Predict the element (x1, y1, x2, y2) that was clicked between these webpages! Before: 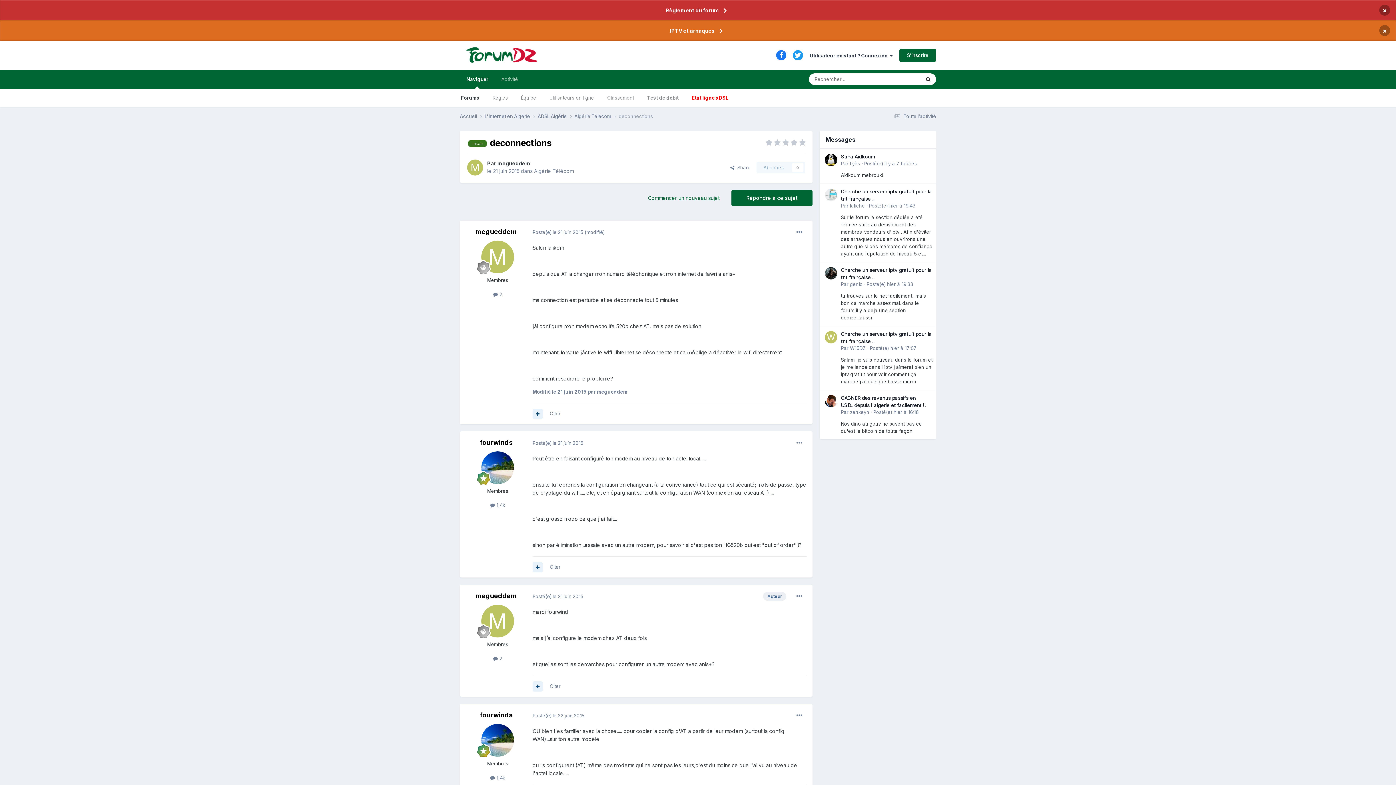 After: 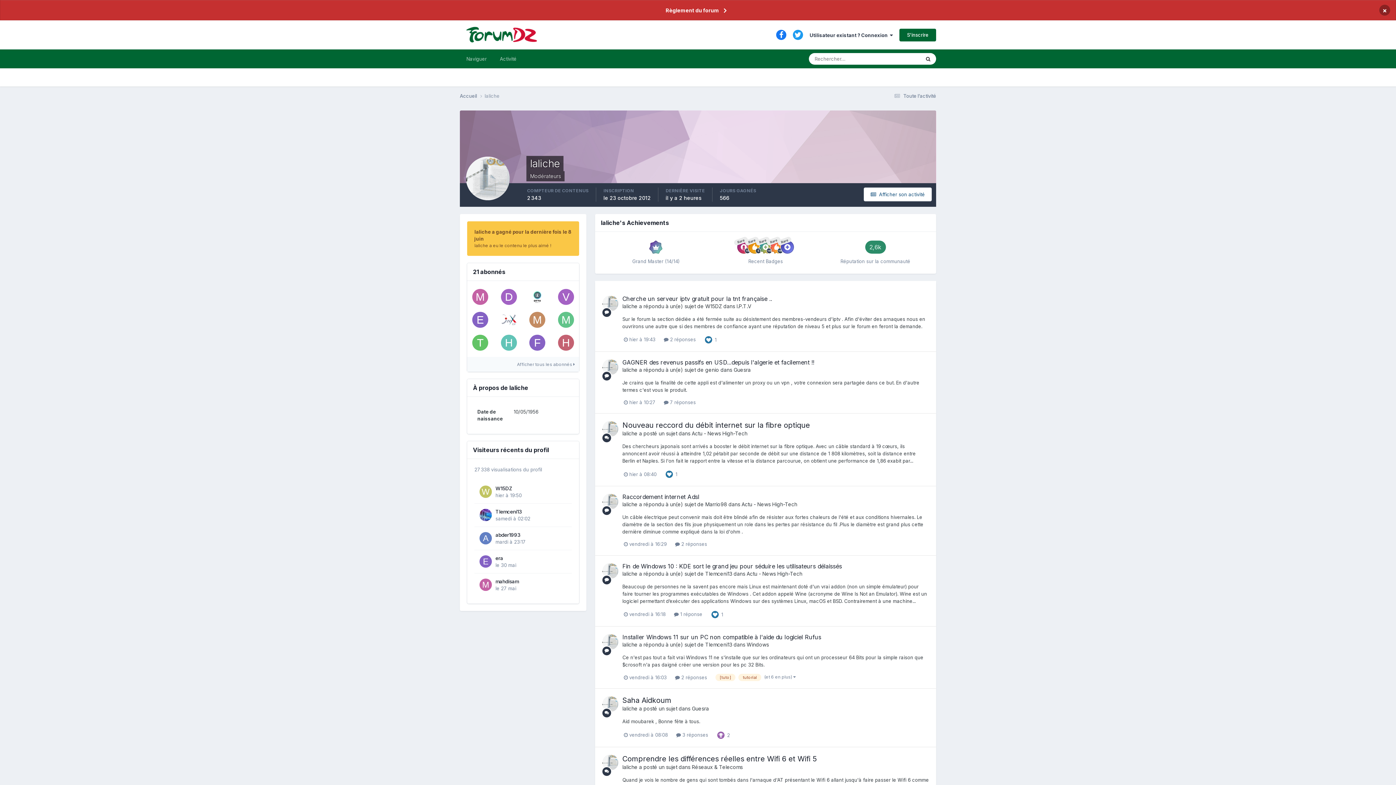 Action: label: laliche bbox: (850, 202, 865, 208)